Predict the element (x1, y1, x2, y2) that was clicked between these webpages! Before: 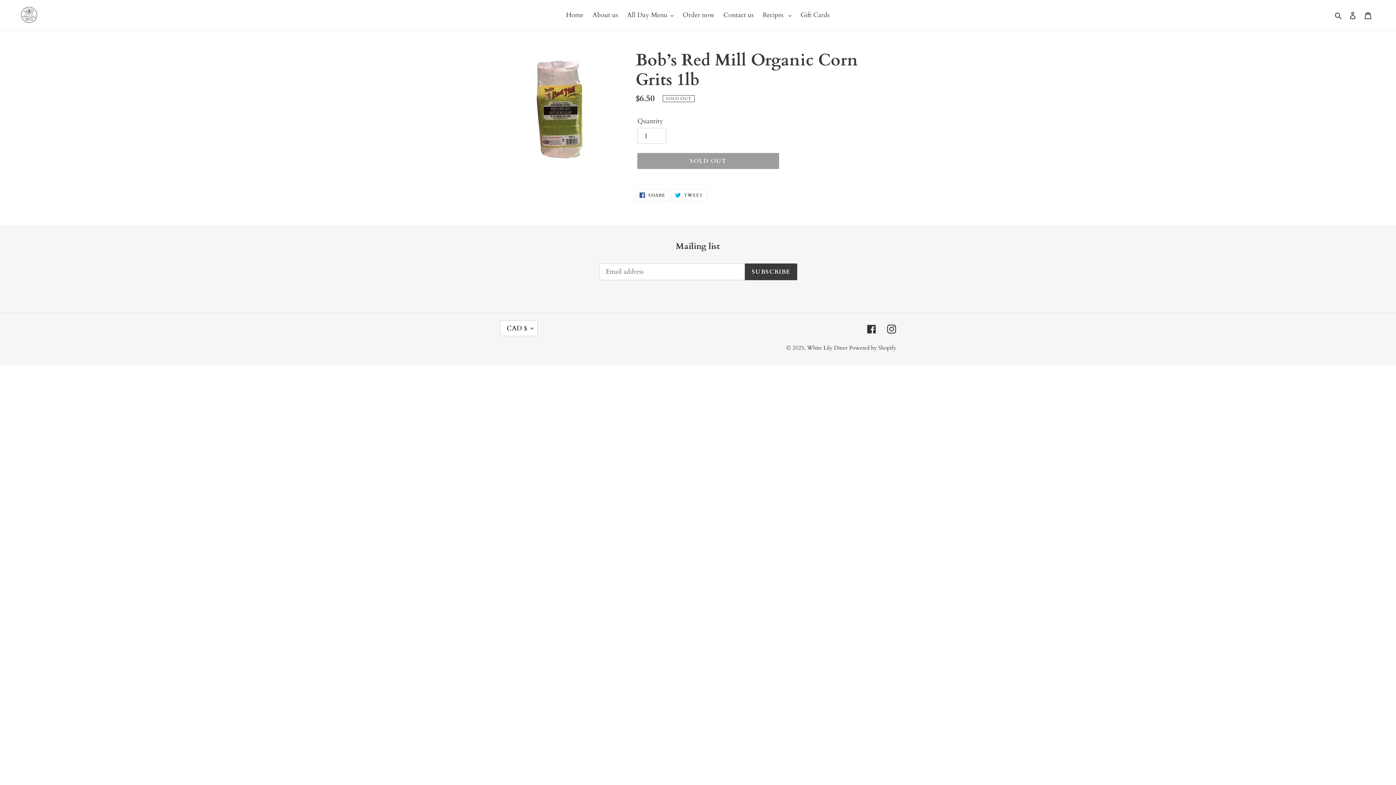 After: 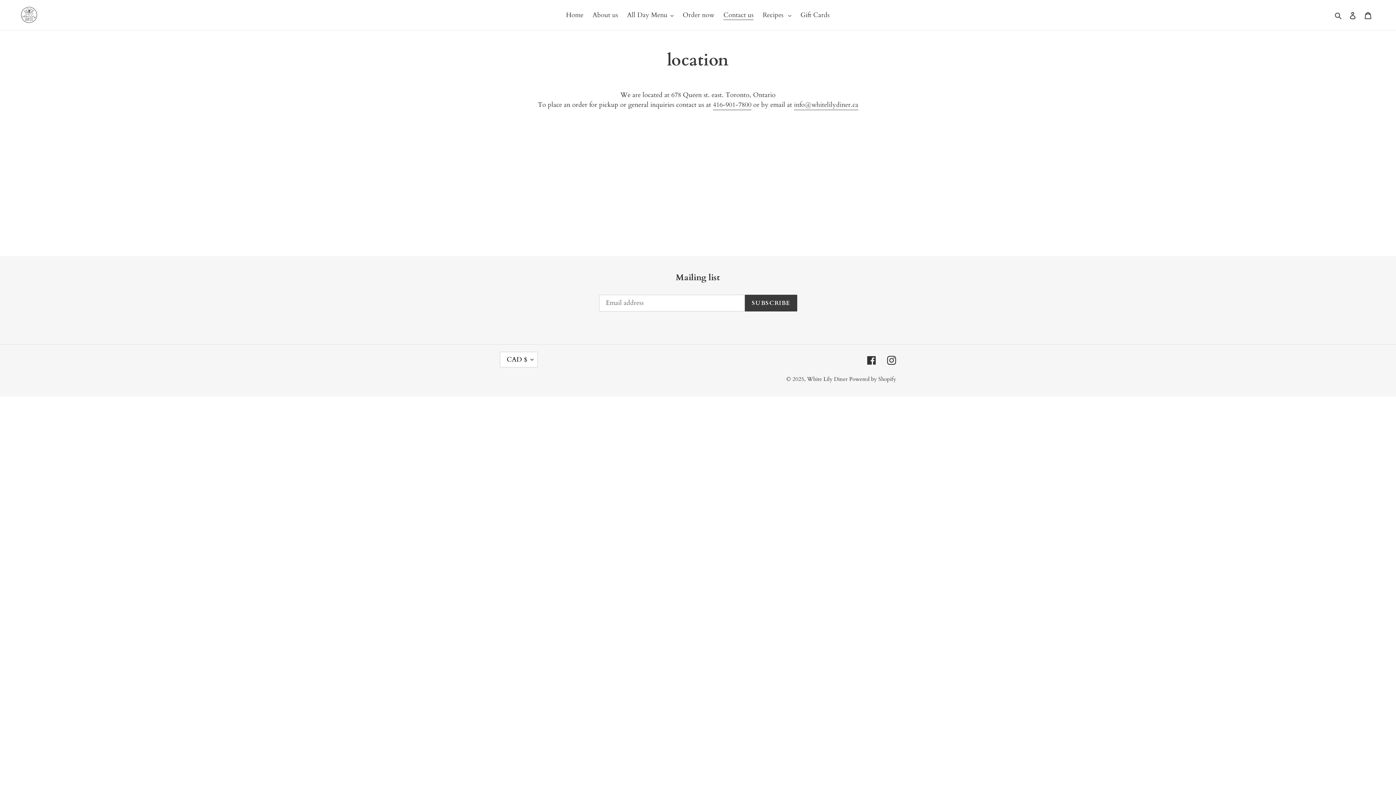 Action: label: Contact us bbox: (720, 9, 757, 21)